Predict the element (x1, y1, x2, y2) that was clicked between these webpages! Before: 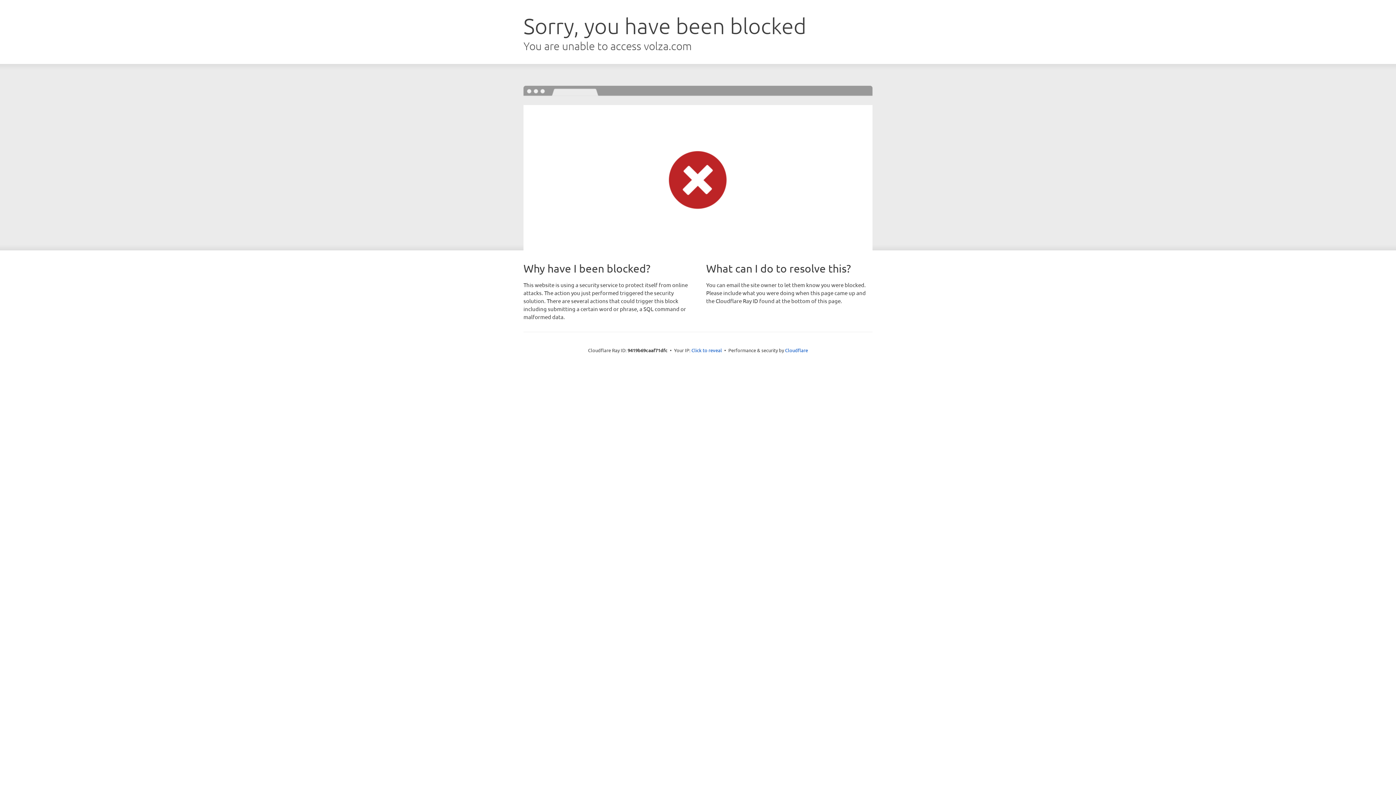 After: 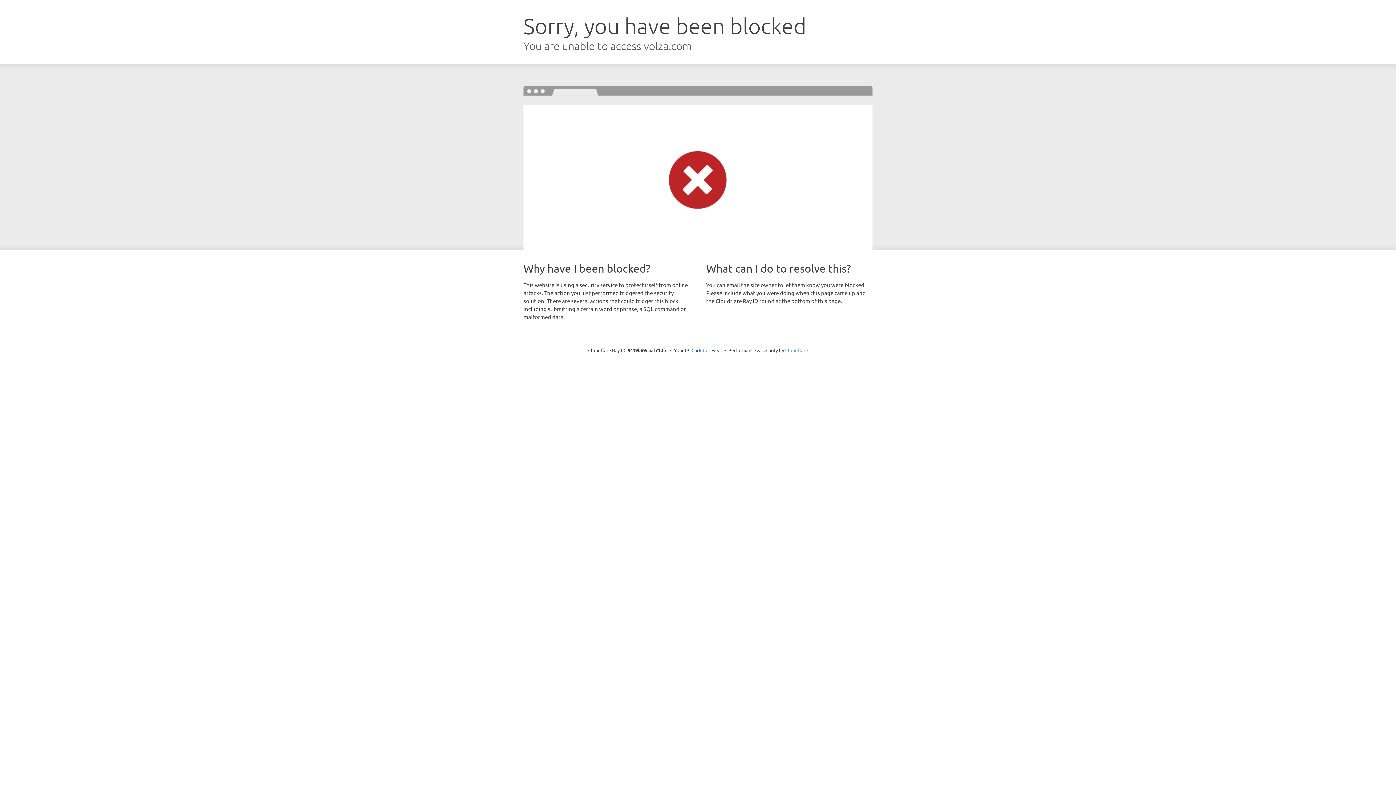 Action: bbox: (785, 347, 808, 353) label: Cloudflare